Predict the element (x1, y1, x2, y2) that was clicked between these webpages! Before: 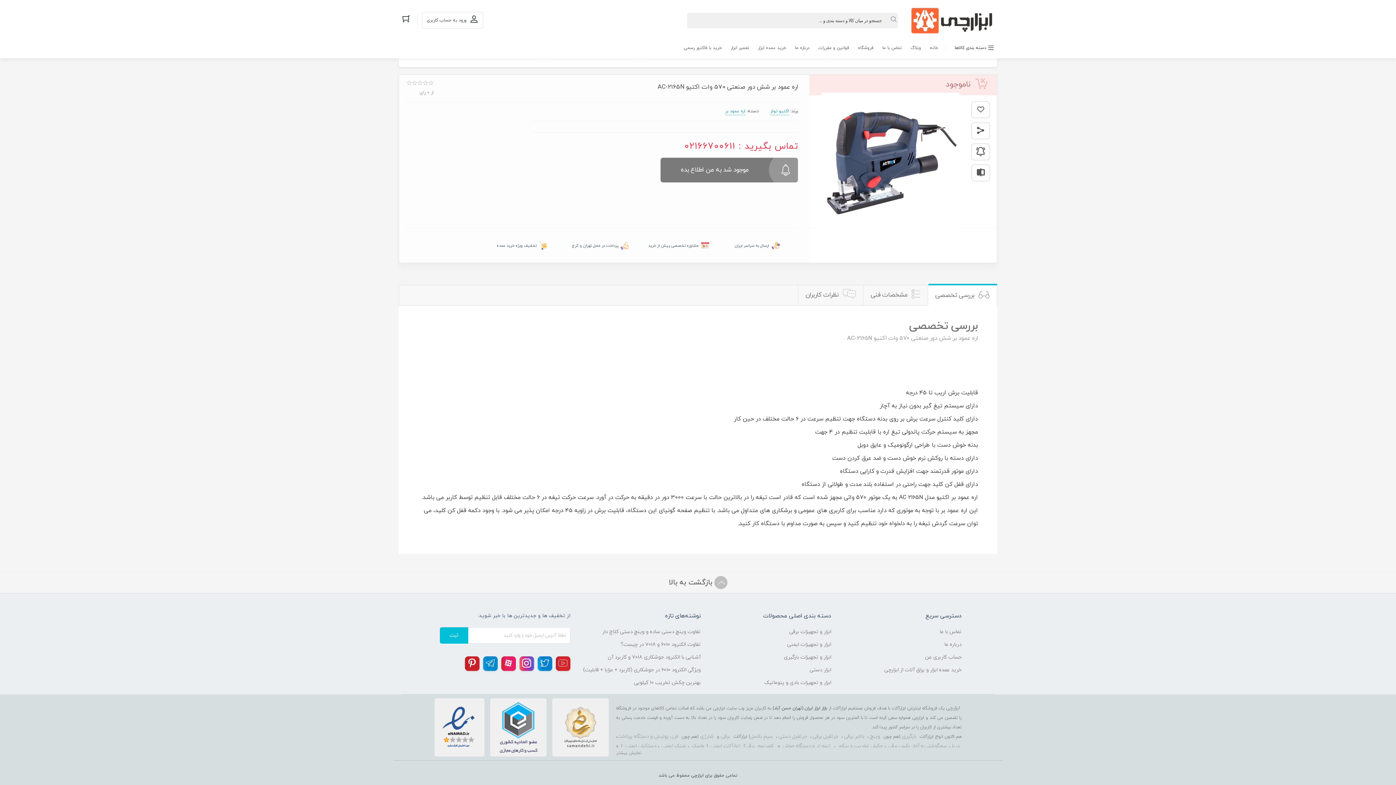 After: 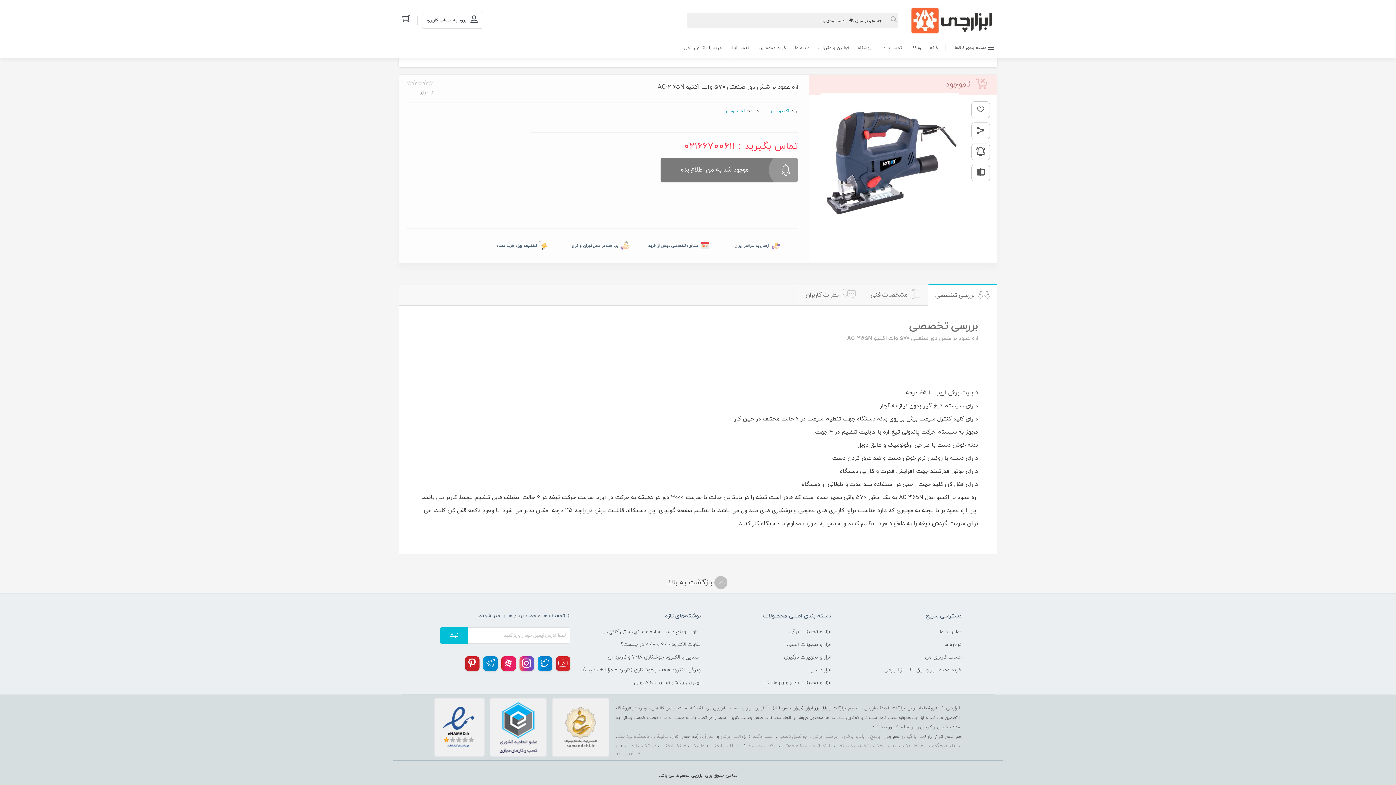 Action: label: مشاوره تخصصی پیش از خرید bbox: (648, 241, 713, 250)